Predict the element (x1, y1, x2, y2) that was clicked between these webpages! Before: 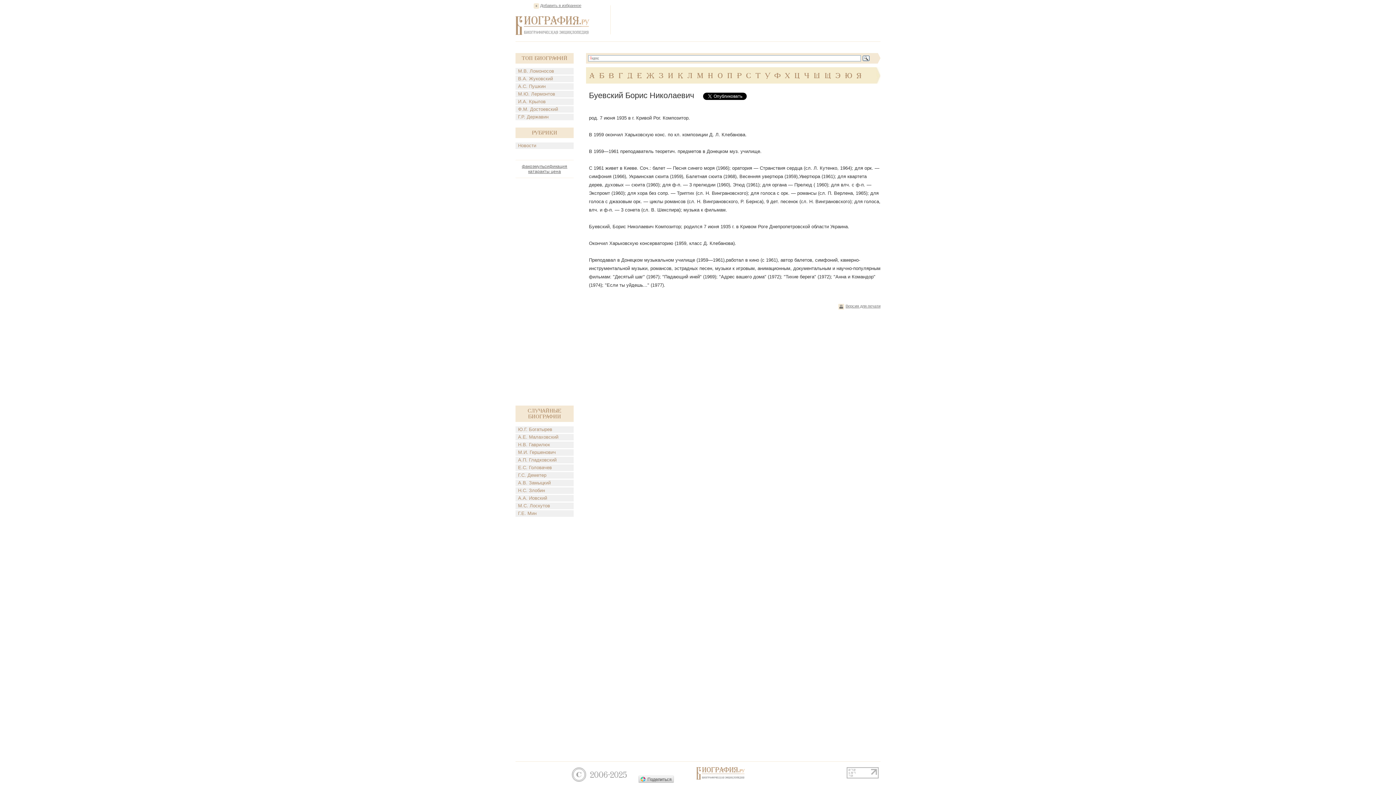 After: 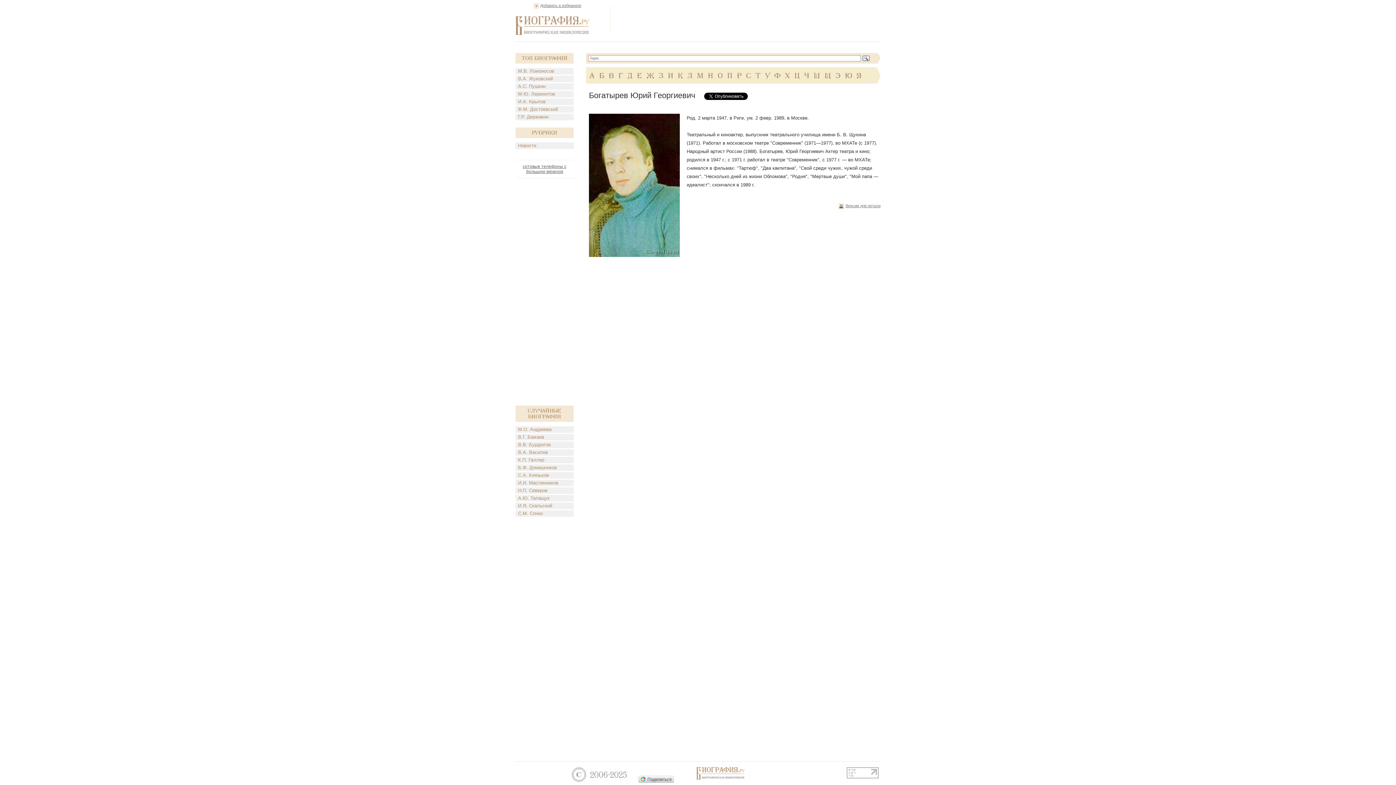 Action: bbox: (515, 426, 573, 433) label: Ю.Г. Богатырев